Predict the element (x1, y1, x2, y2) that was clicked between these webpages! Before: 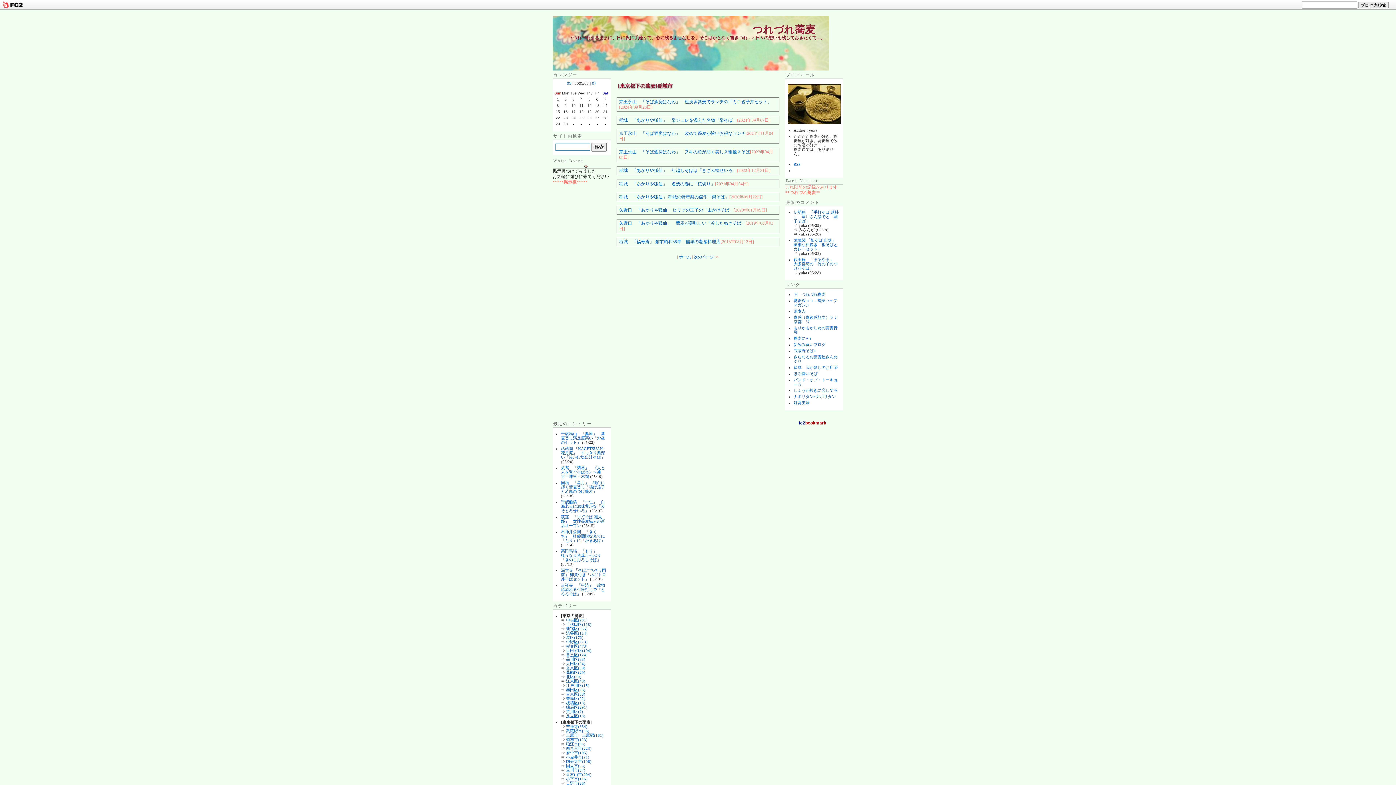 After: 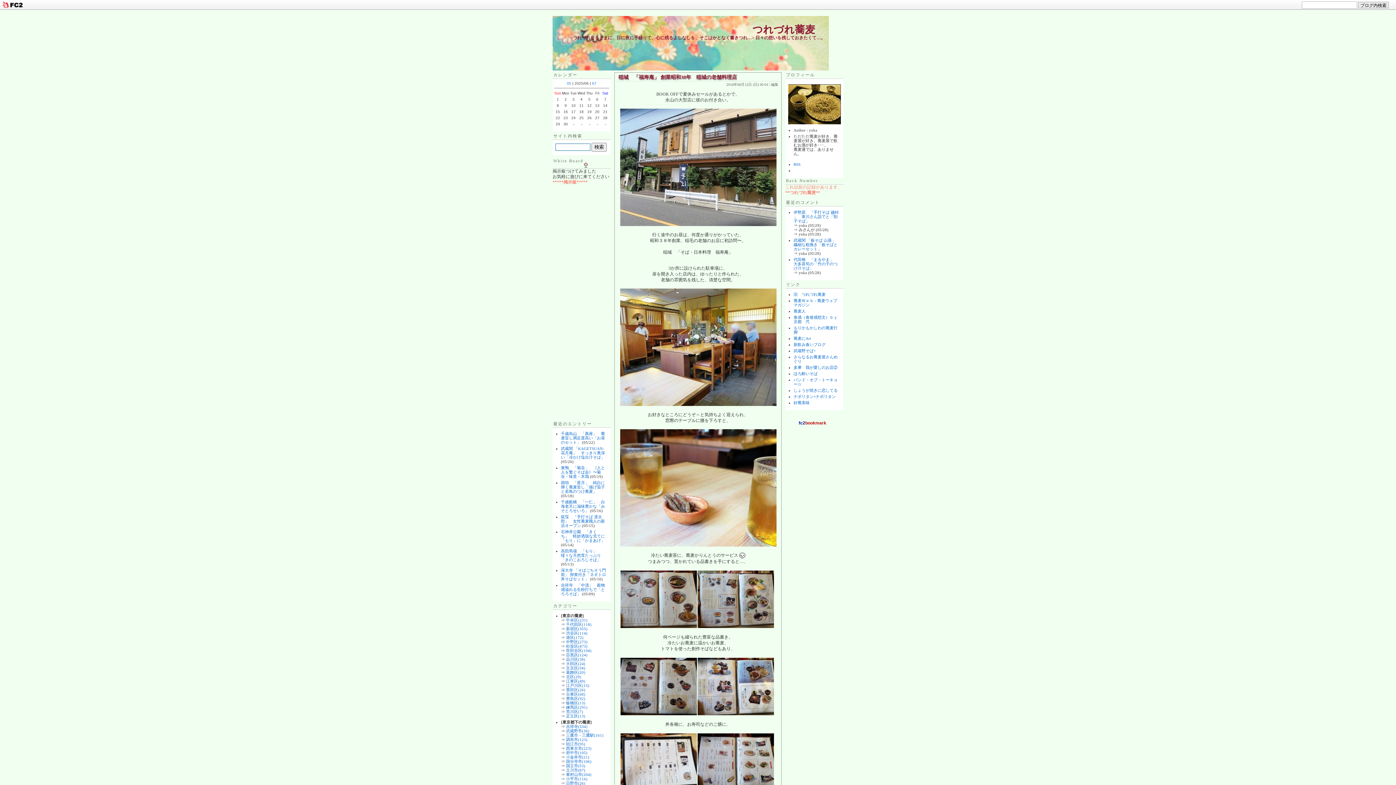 Action: bbox: (619, 239, 720, 244) label: 稲城　「福寿庵」 創業昭和38年　稲城の老舗料理店